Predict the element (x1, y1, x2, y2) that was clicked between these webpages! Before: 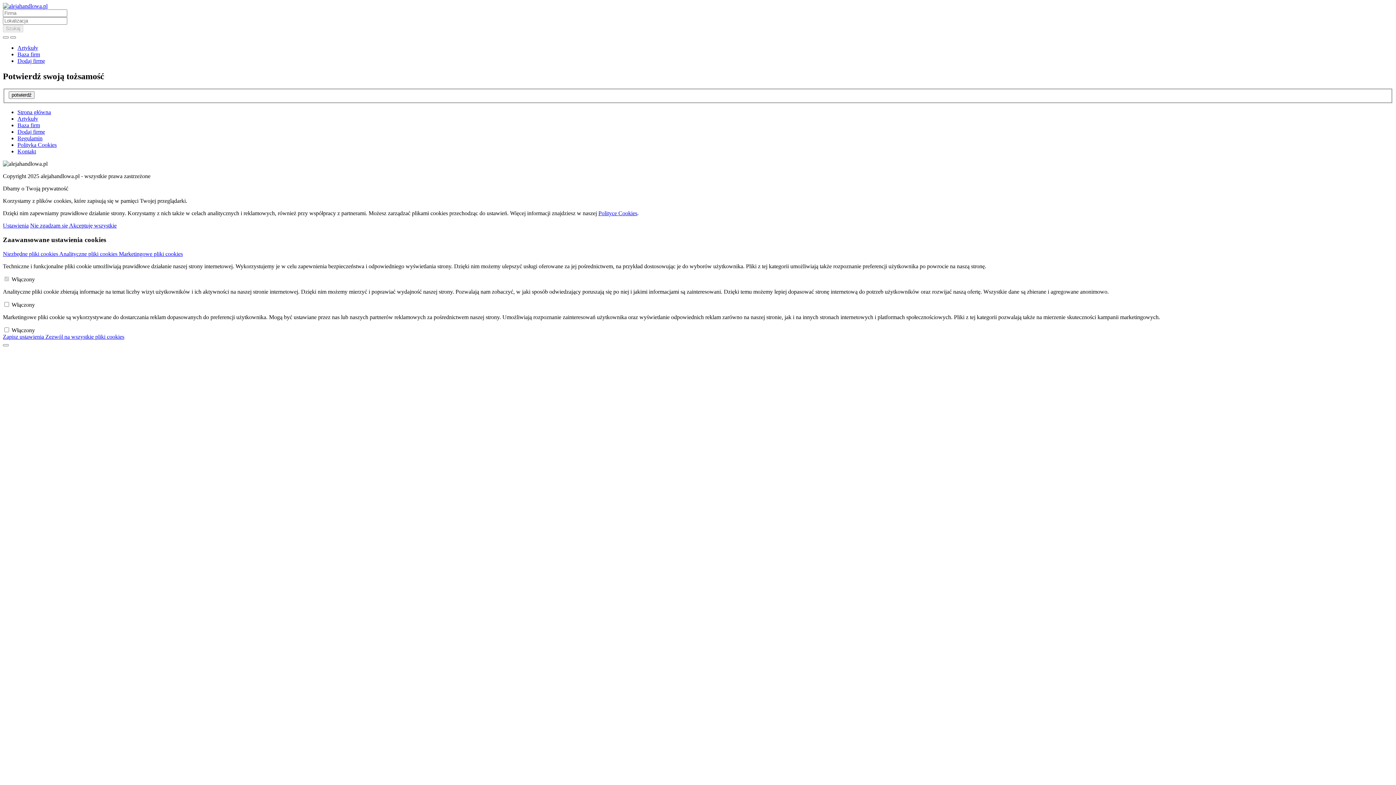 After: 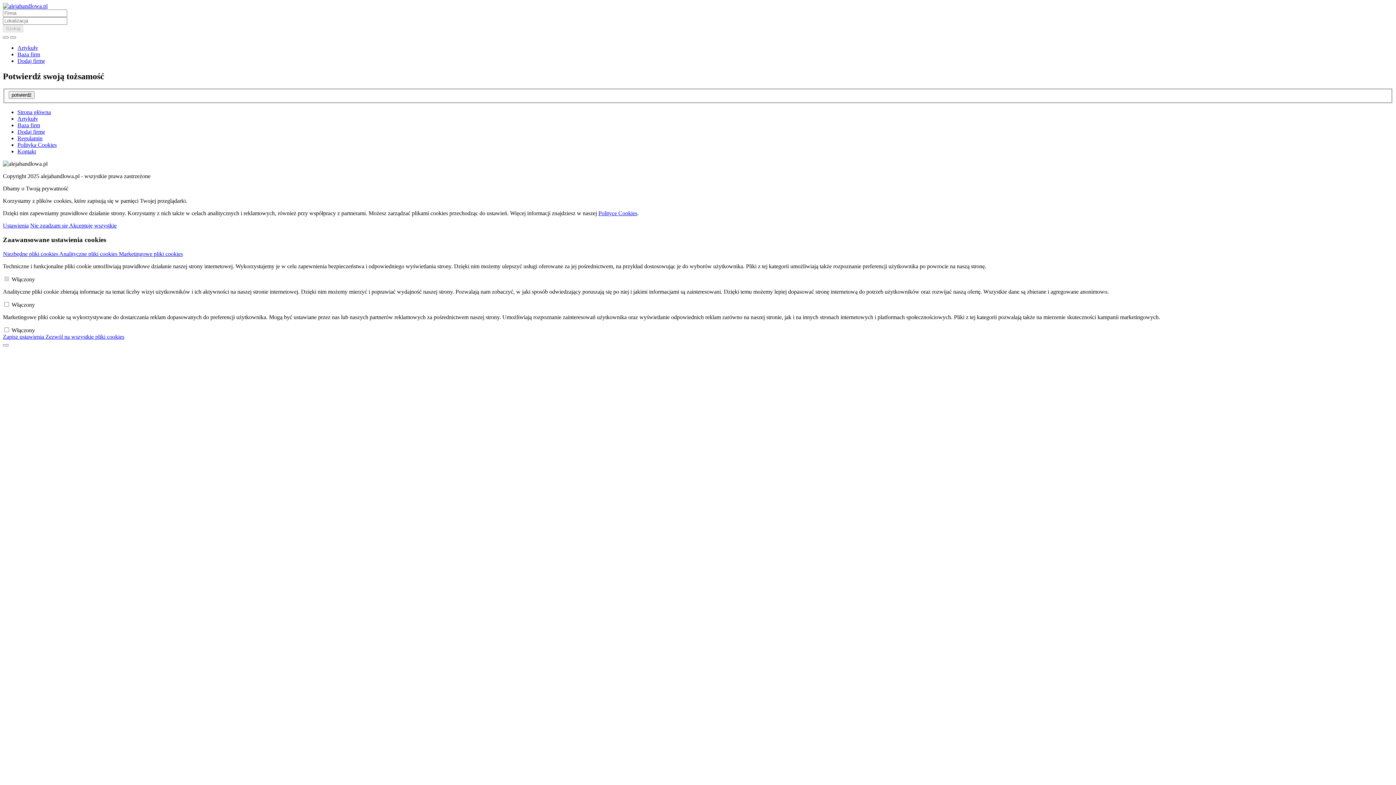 Action: bbox: (69, 222, 116, 228) label: Akceptuję wszystkie